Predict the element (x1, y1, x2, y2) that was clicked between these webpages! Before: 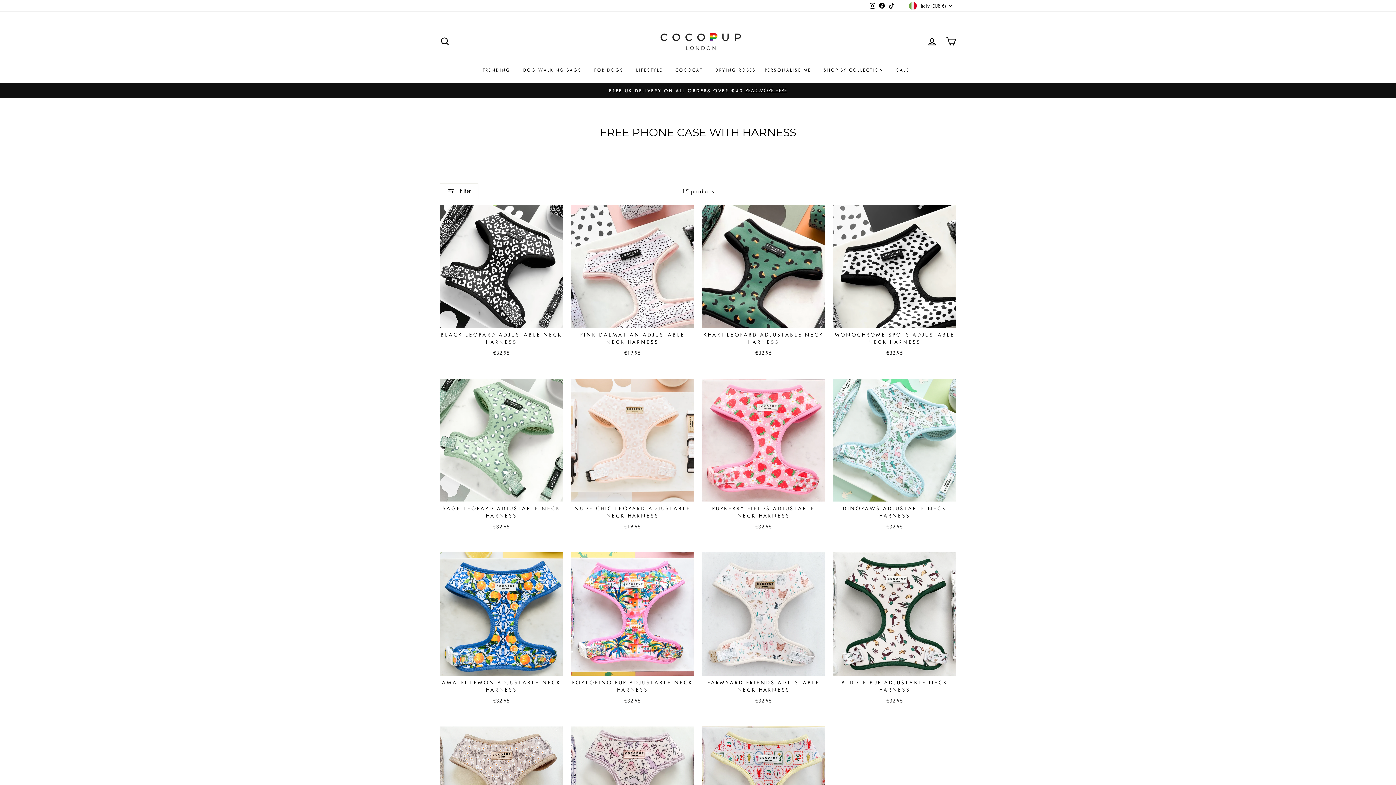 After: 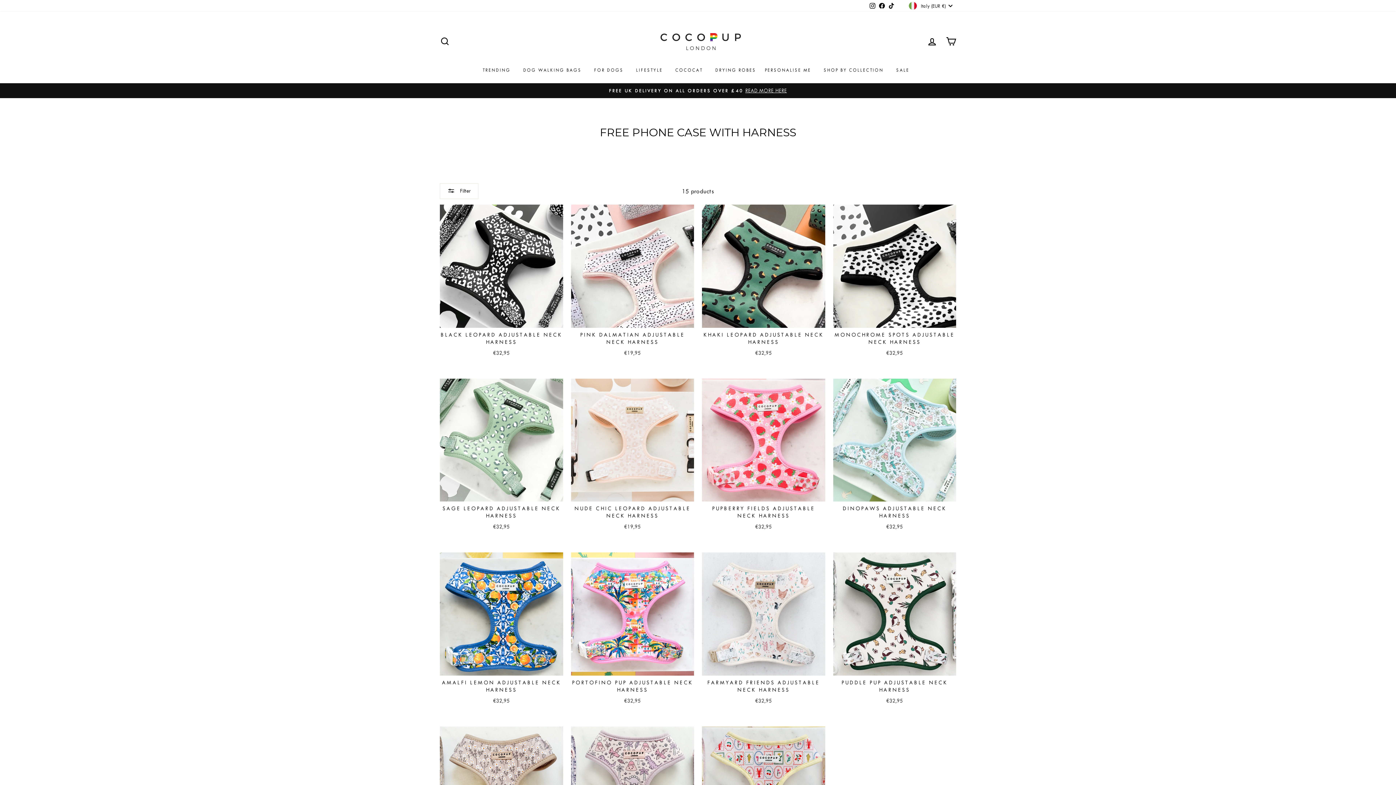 Action: label: Facebook bbox: (877, 0, 886, 11)